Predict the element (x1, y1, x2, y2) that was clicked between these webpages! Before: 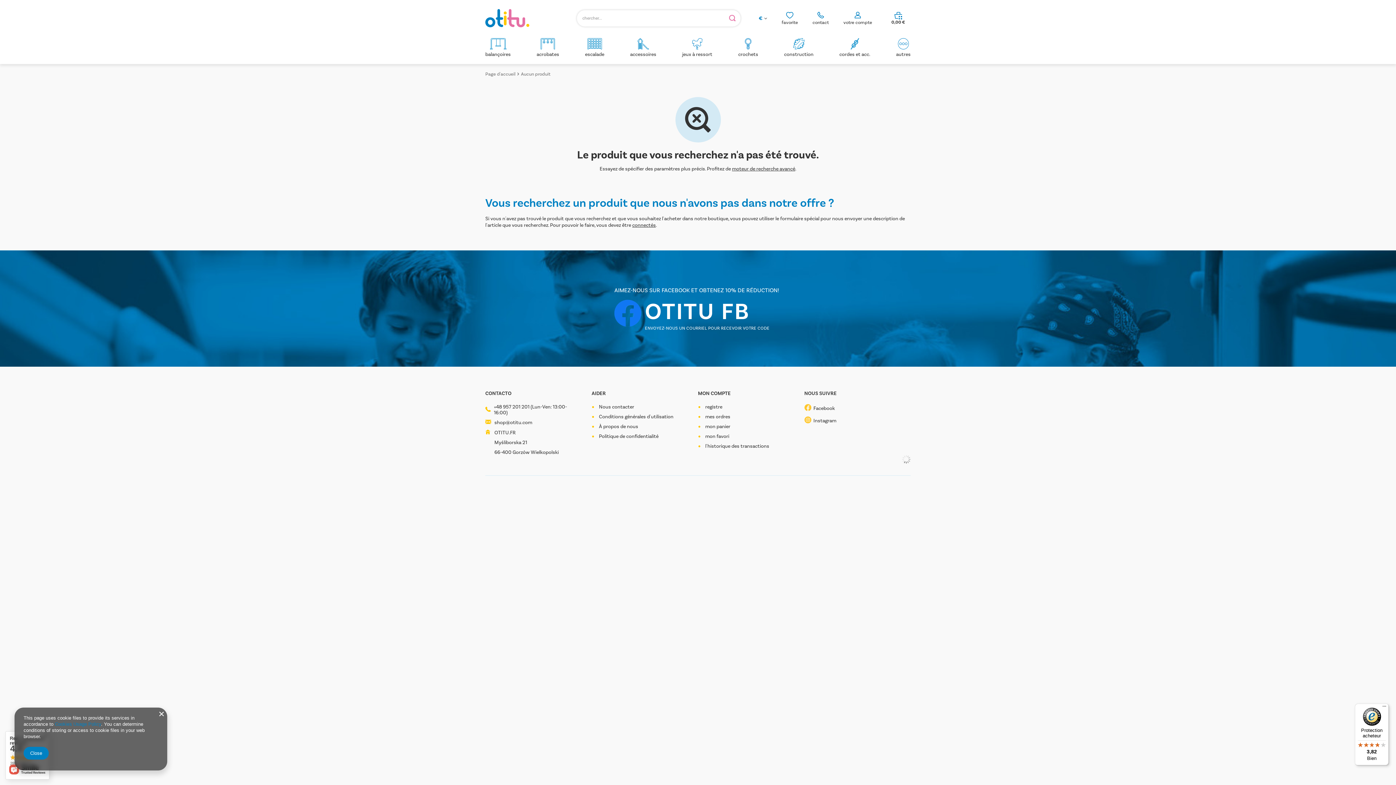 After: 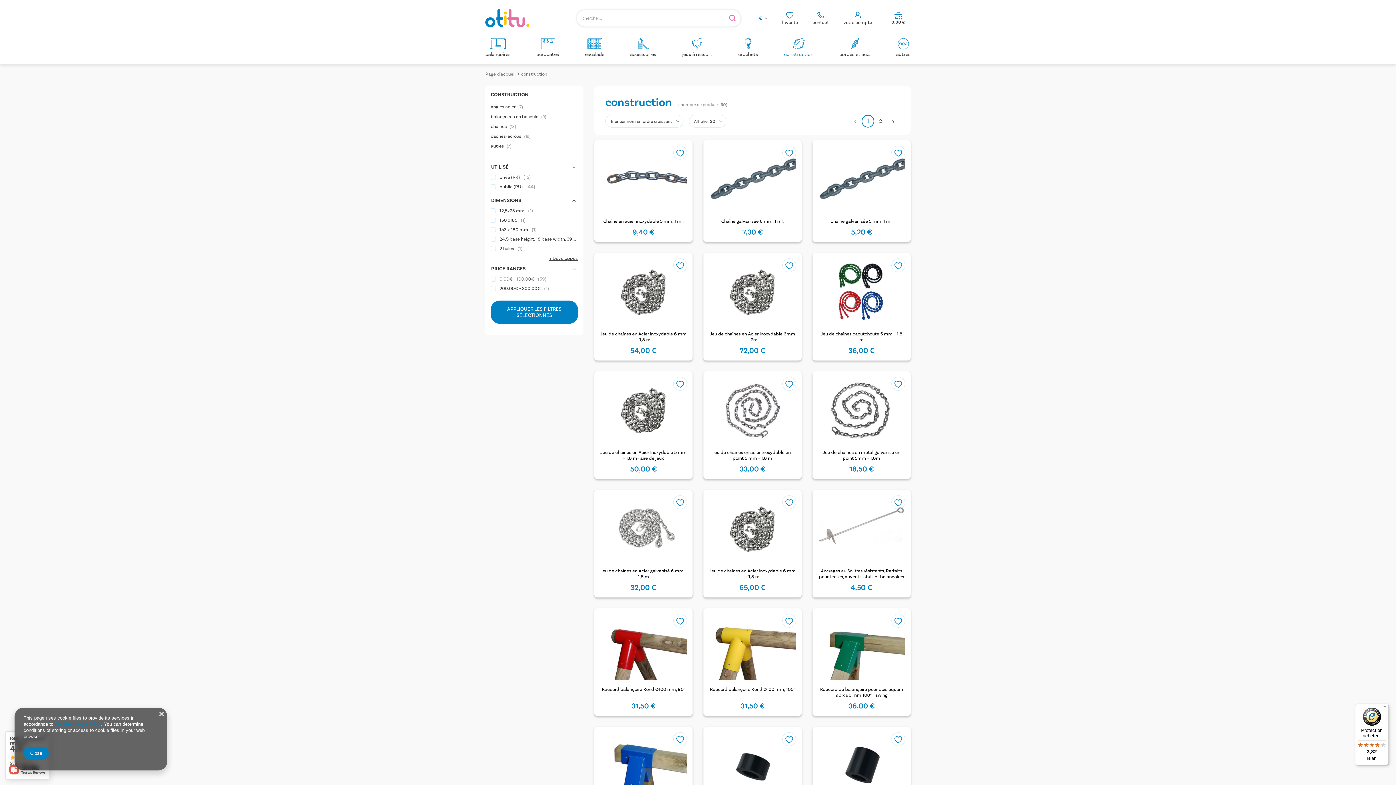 Action: bbox: (780, 36, 817, 60) label: construction